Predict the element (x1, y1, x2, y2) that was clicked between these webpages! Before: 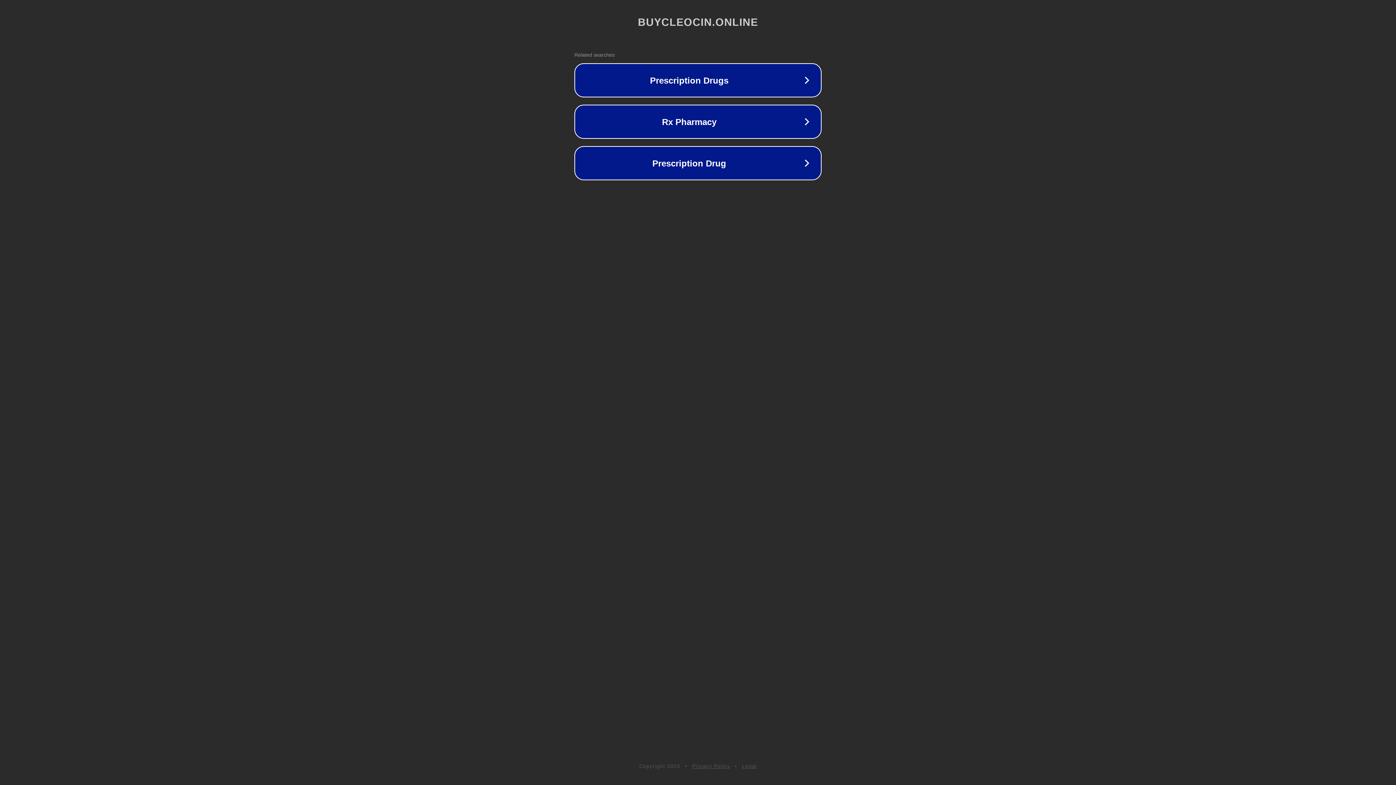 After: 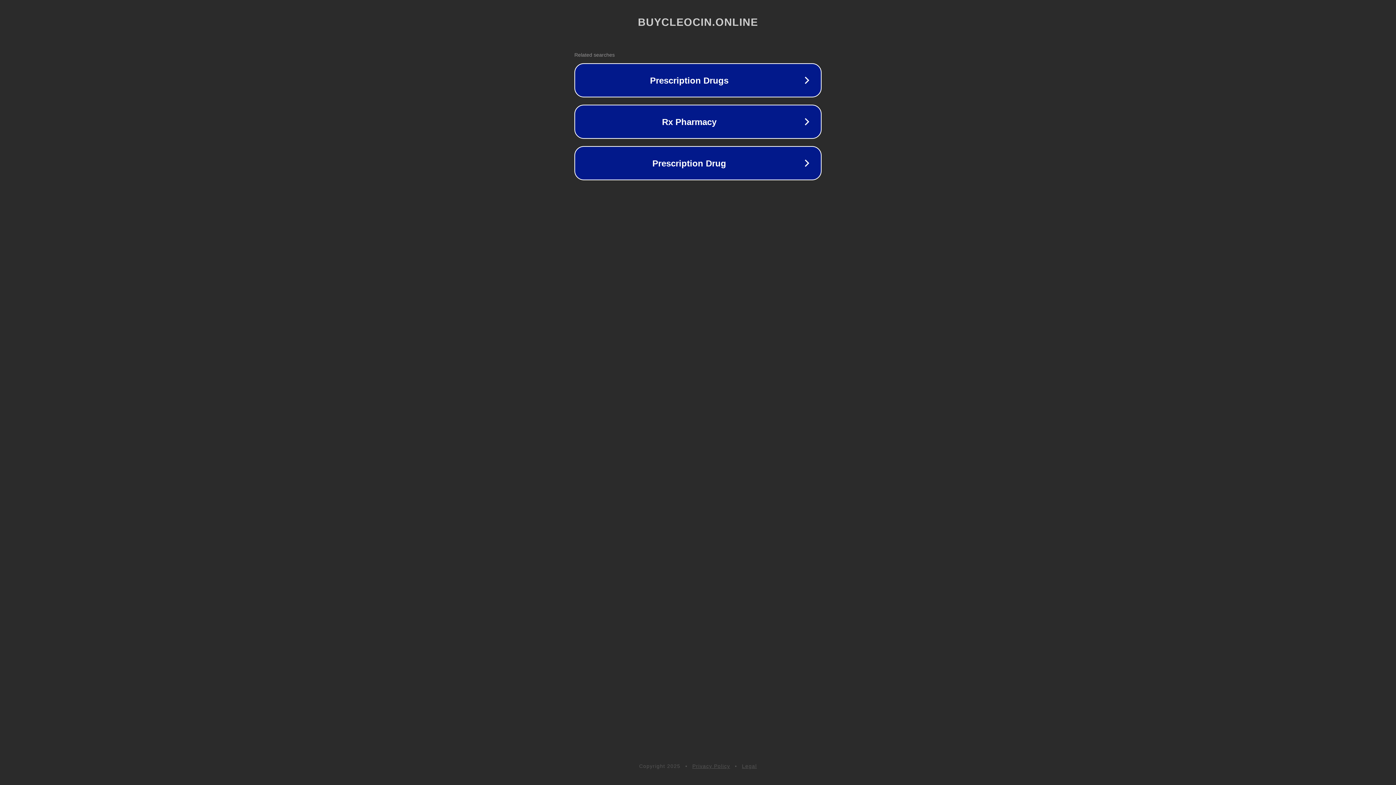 Action: bbox: (742, 763, 757, 769) label: Legal